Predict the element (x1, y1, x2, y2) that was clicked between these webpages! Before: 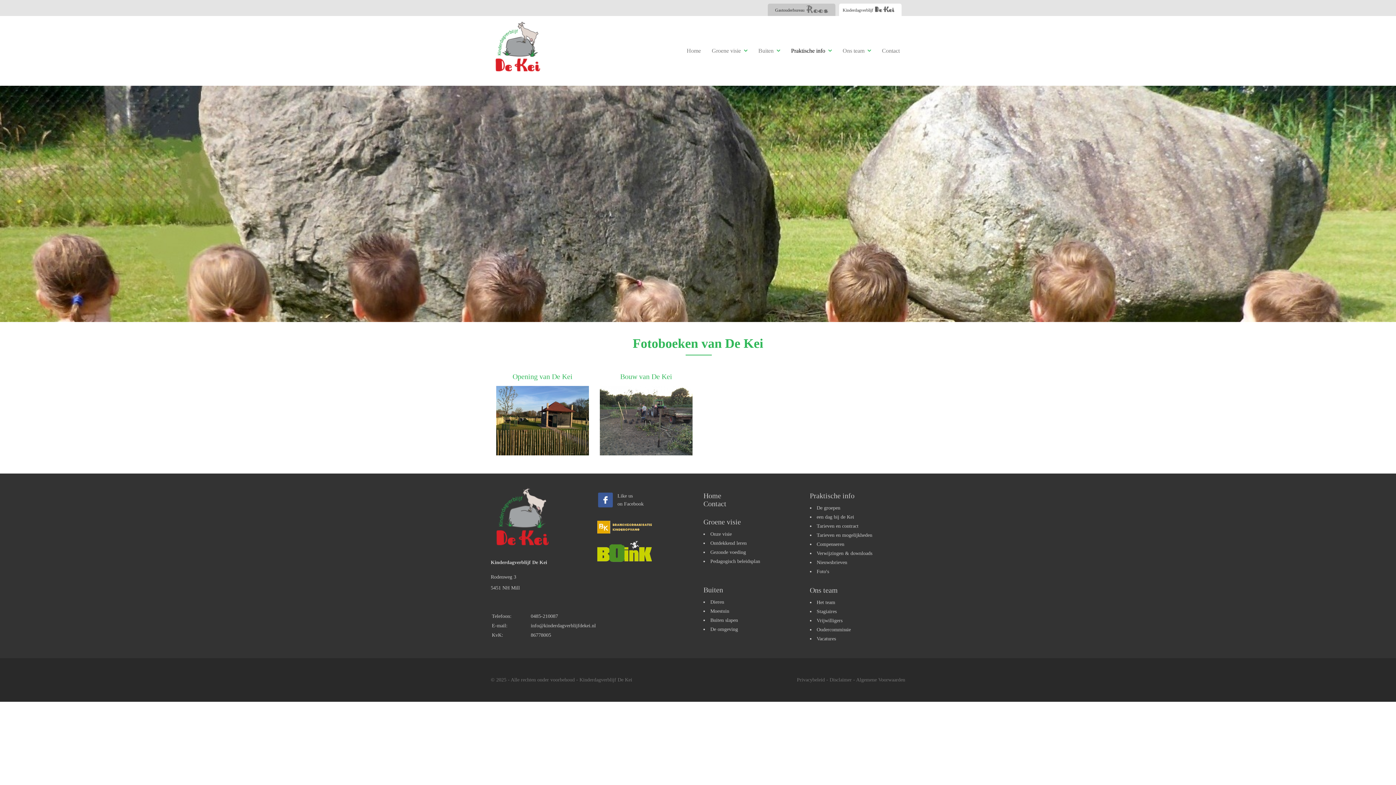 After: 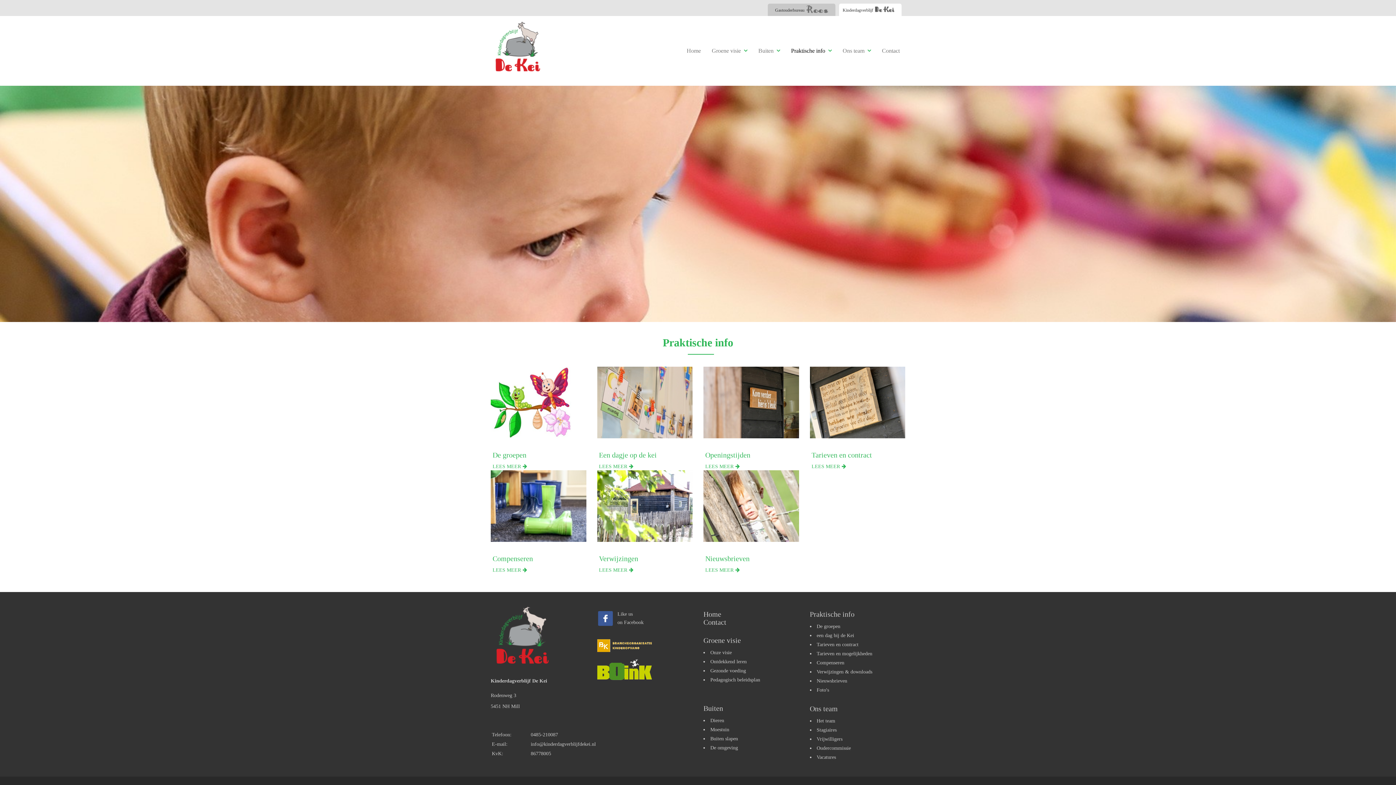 Action: bbox: (785, 41, 837, 60) label: Praktische info 